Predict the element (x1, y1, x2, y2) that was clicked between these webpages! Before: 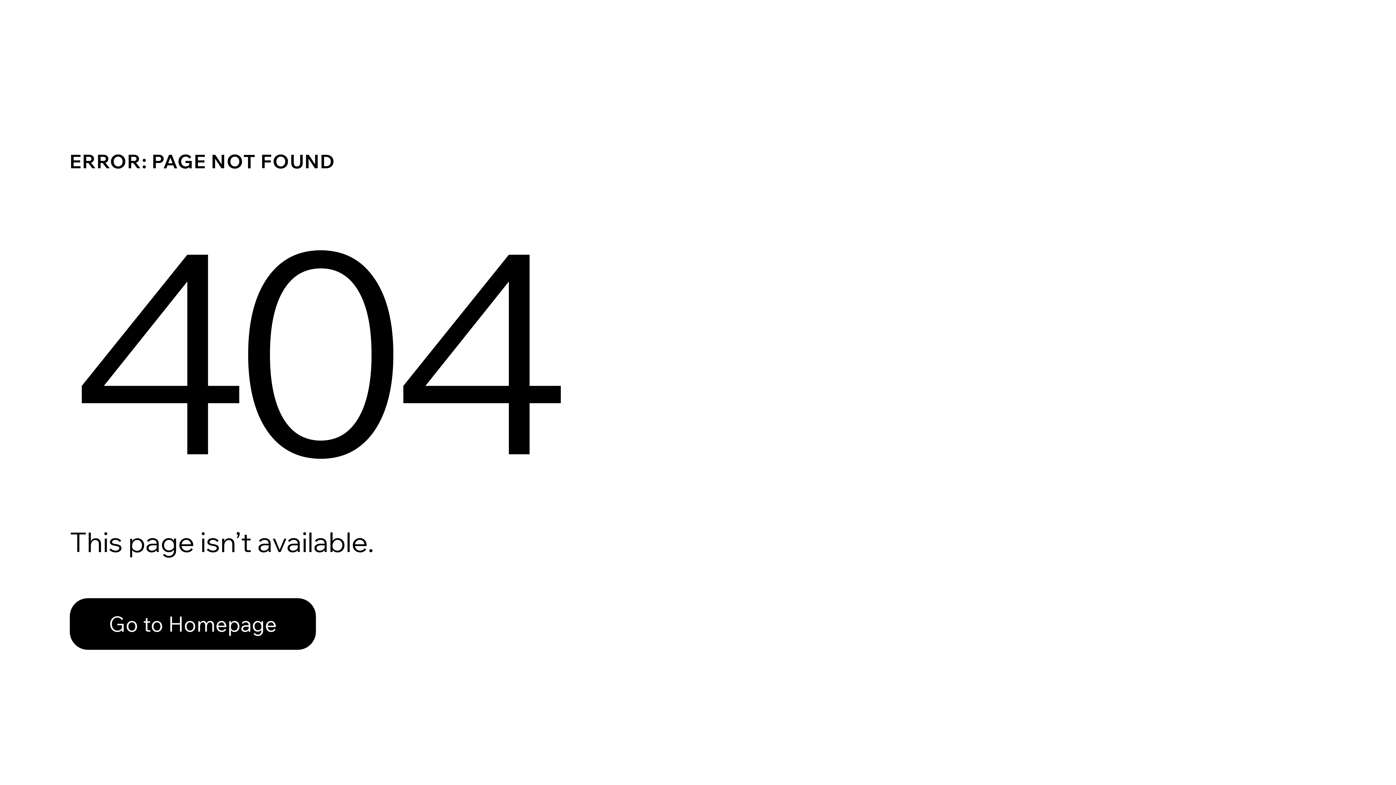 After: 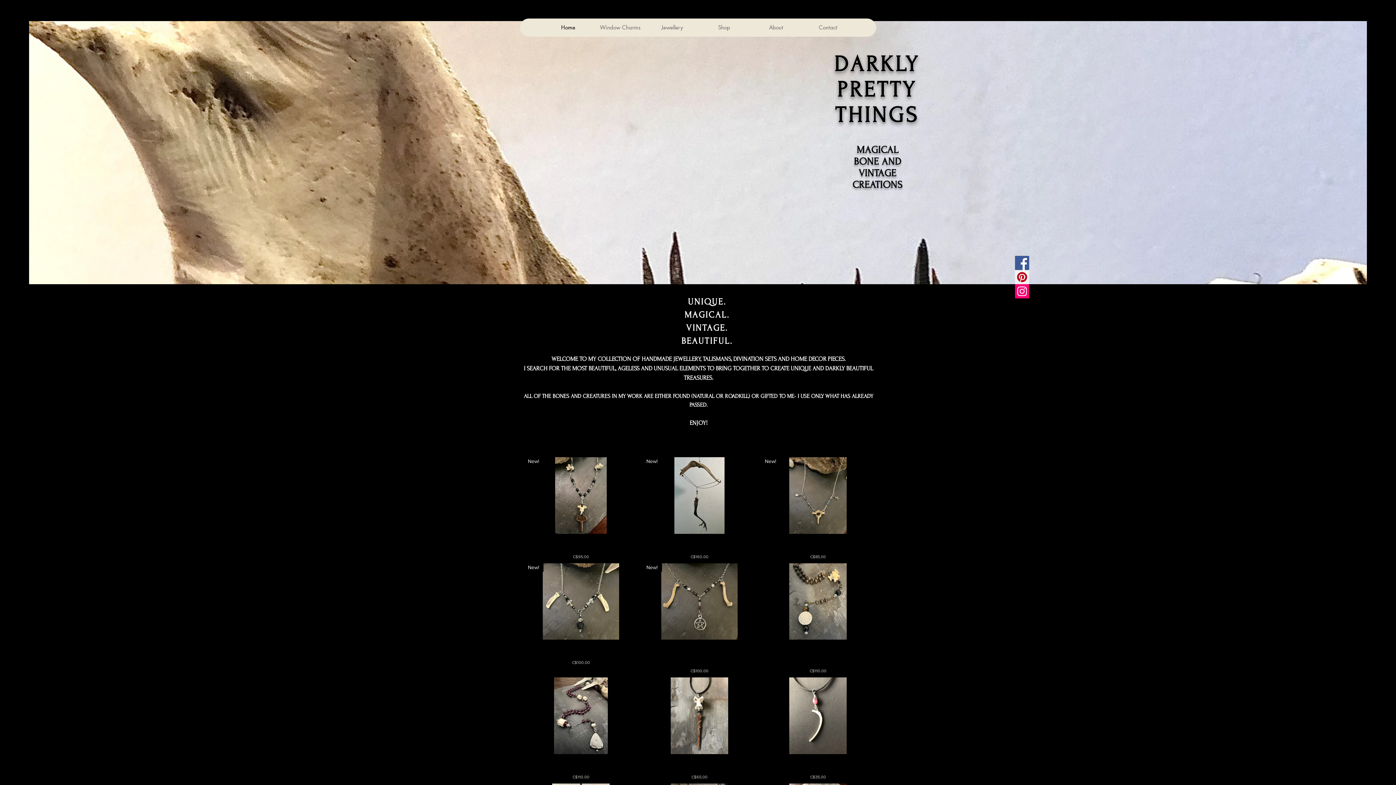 Action: bbox: (69, 598, 316, 650) label: Go to Homepage